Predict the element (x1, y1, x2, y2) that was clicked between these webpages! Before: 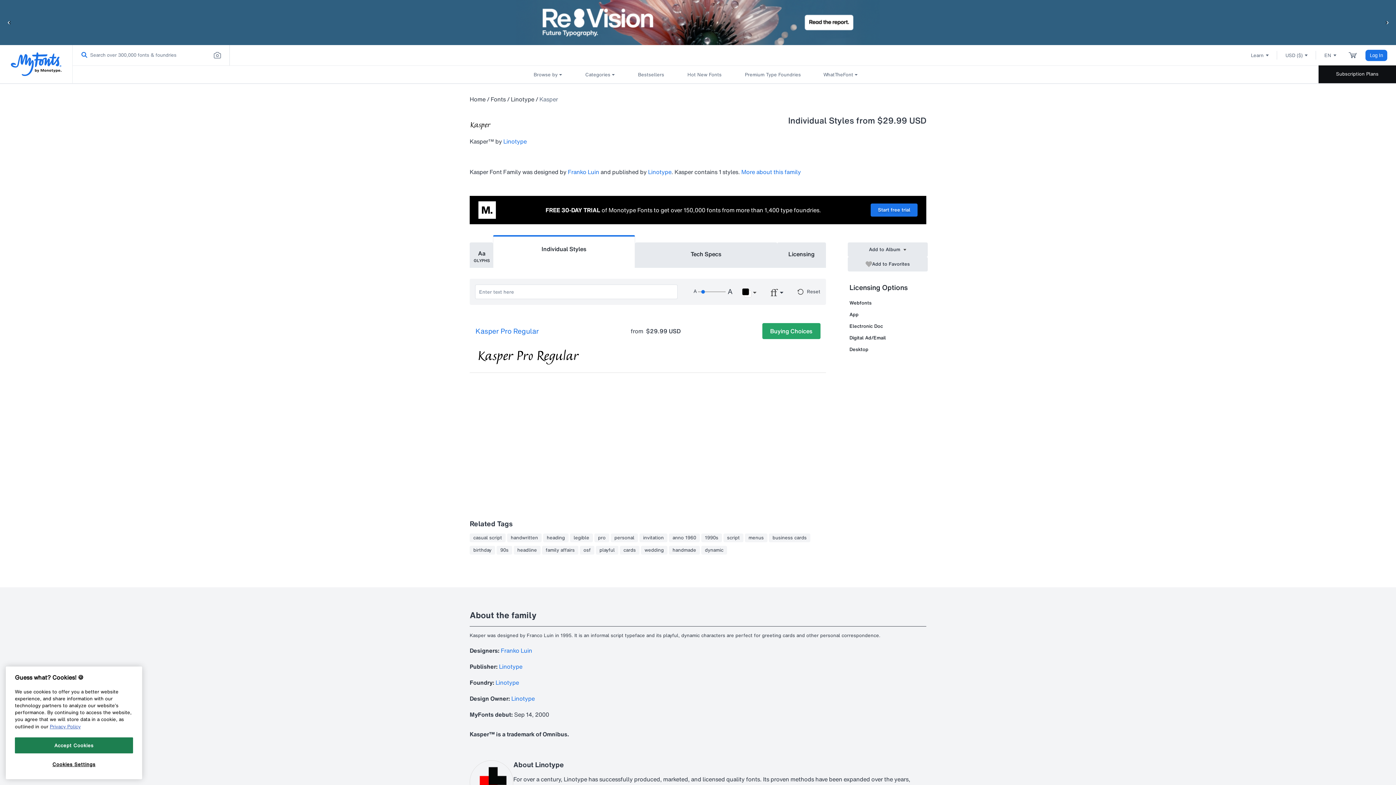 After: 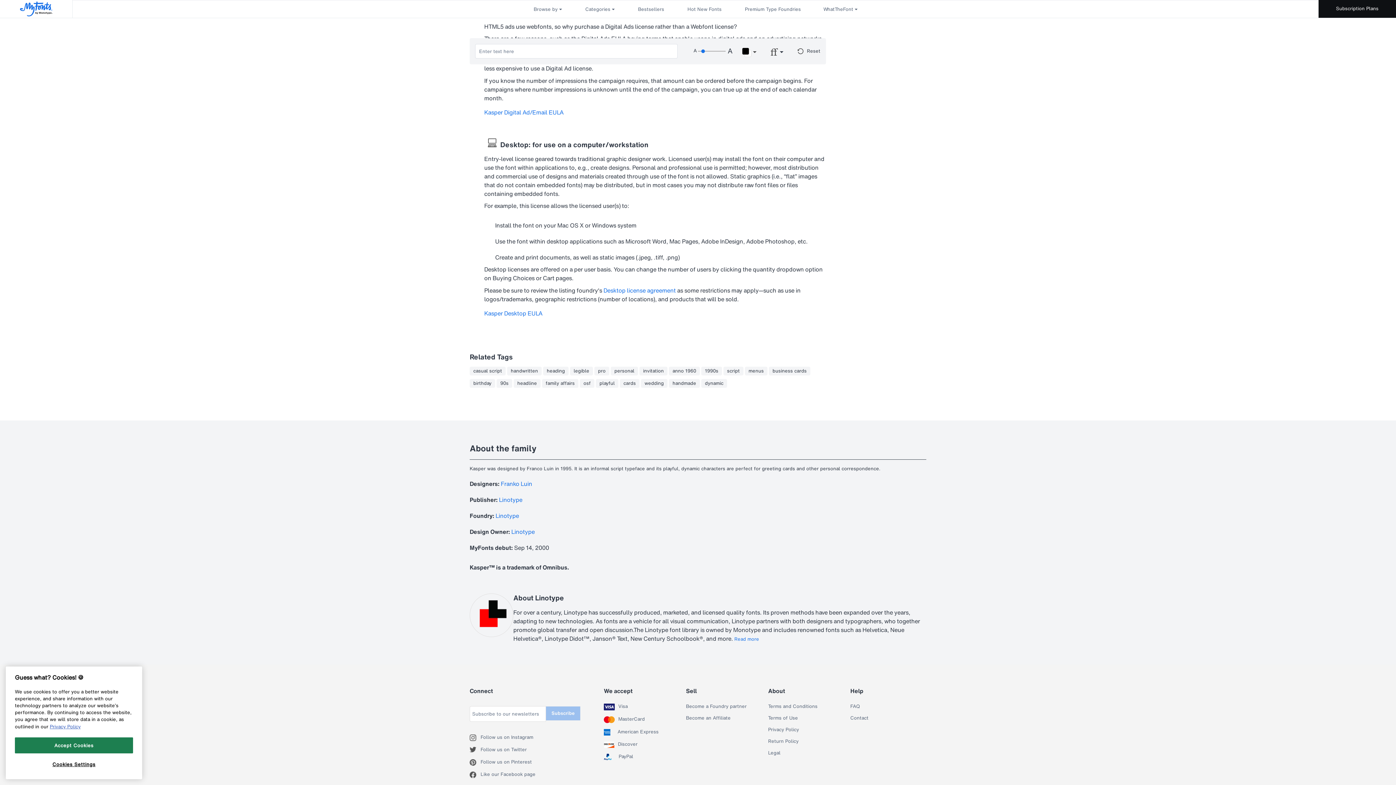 Action: label: Desktop bbox: (849, 346, 868, 353)